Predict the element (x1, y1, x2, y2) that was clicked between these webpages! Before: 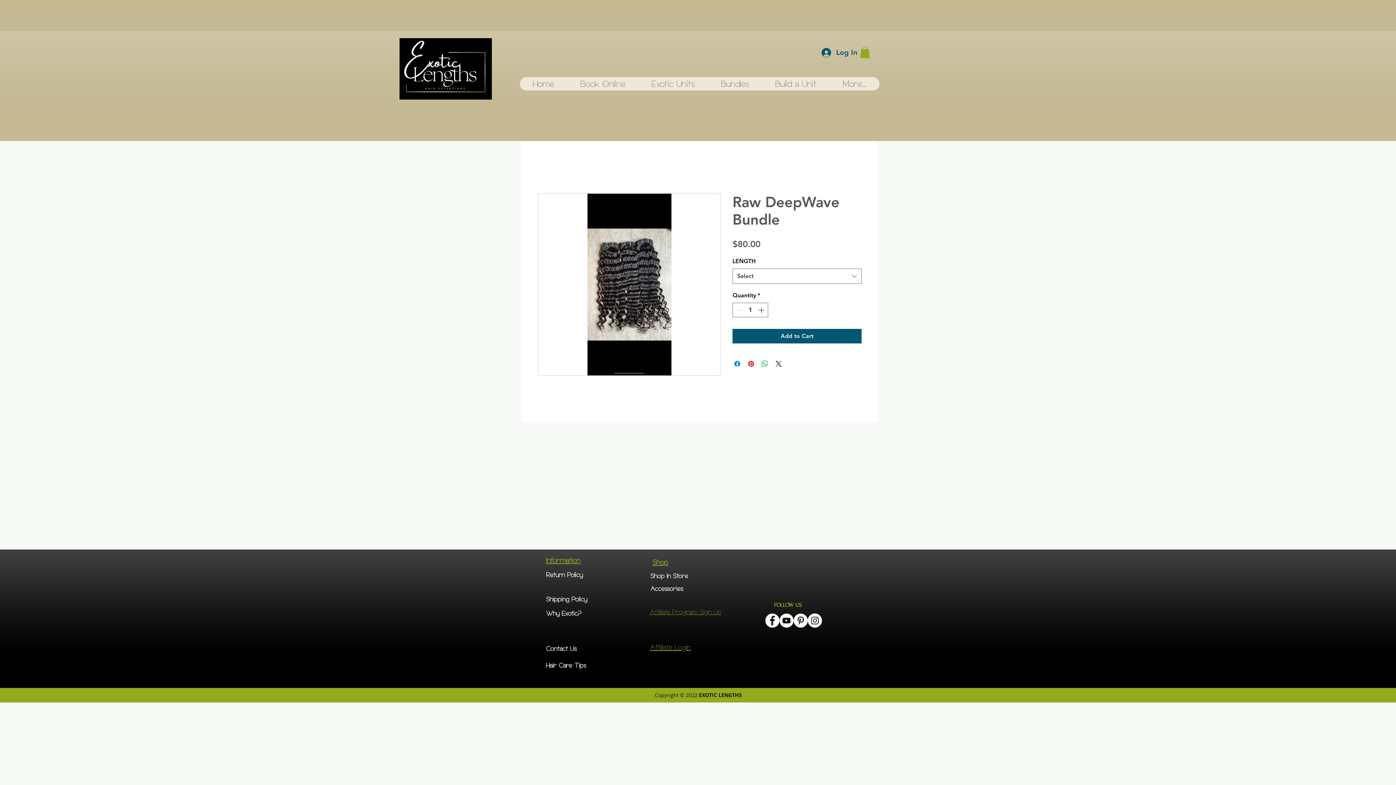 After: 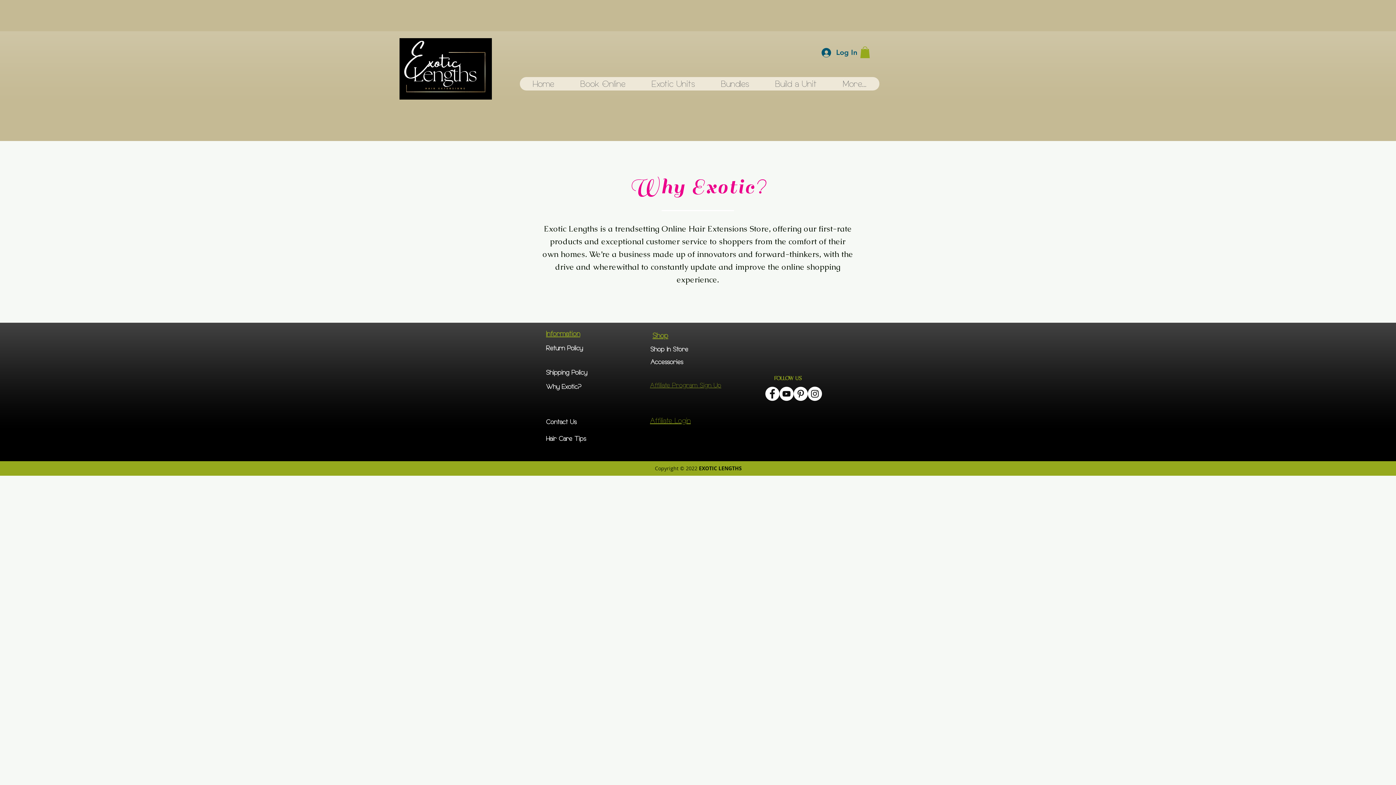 Action: label: Why Exotic? bbox: (546, 609, 581, 617)